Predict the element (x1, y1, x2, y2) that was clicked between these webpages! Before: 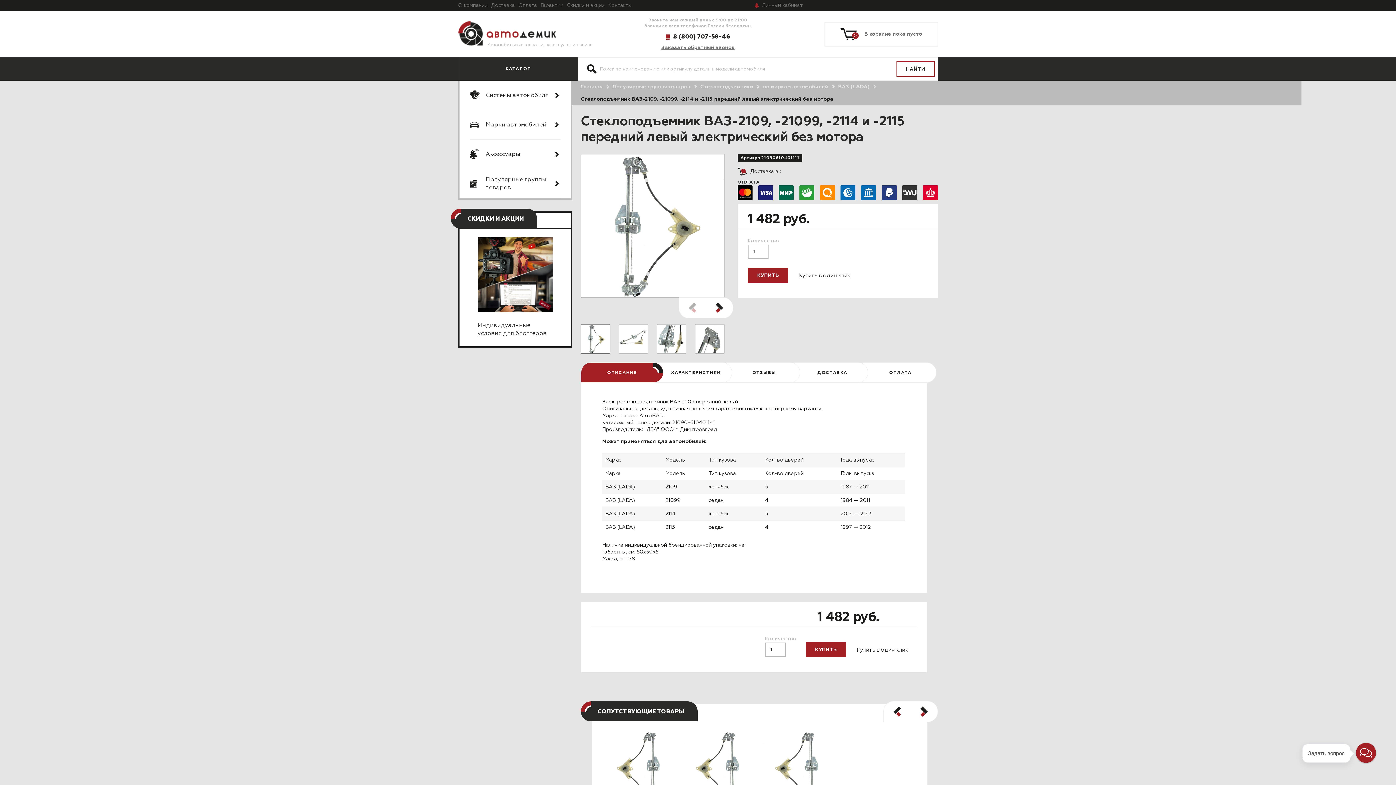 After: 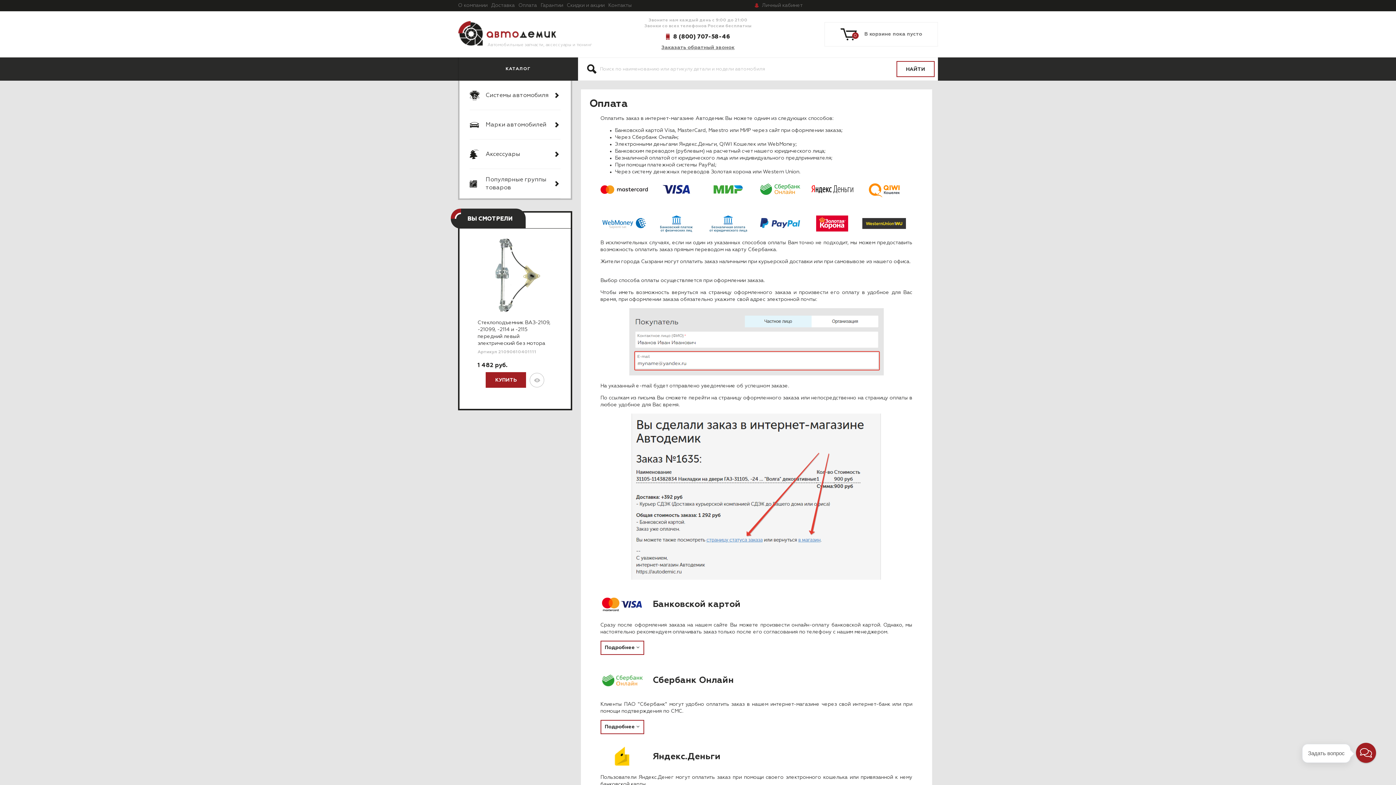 Action: label: Оплата bbox: (518, 2, 537, 9)